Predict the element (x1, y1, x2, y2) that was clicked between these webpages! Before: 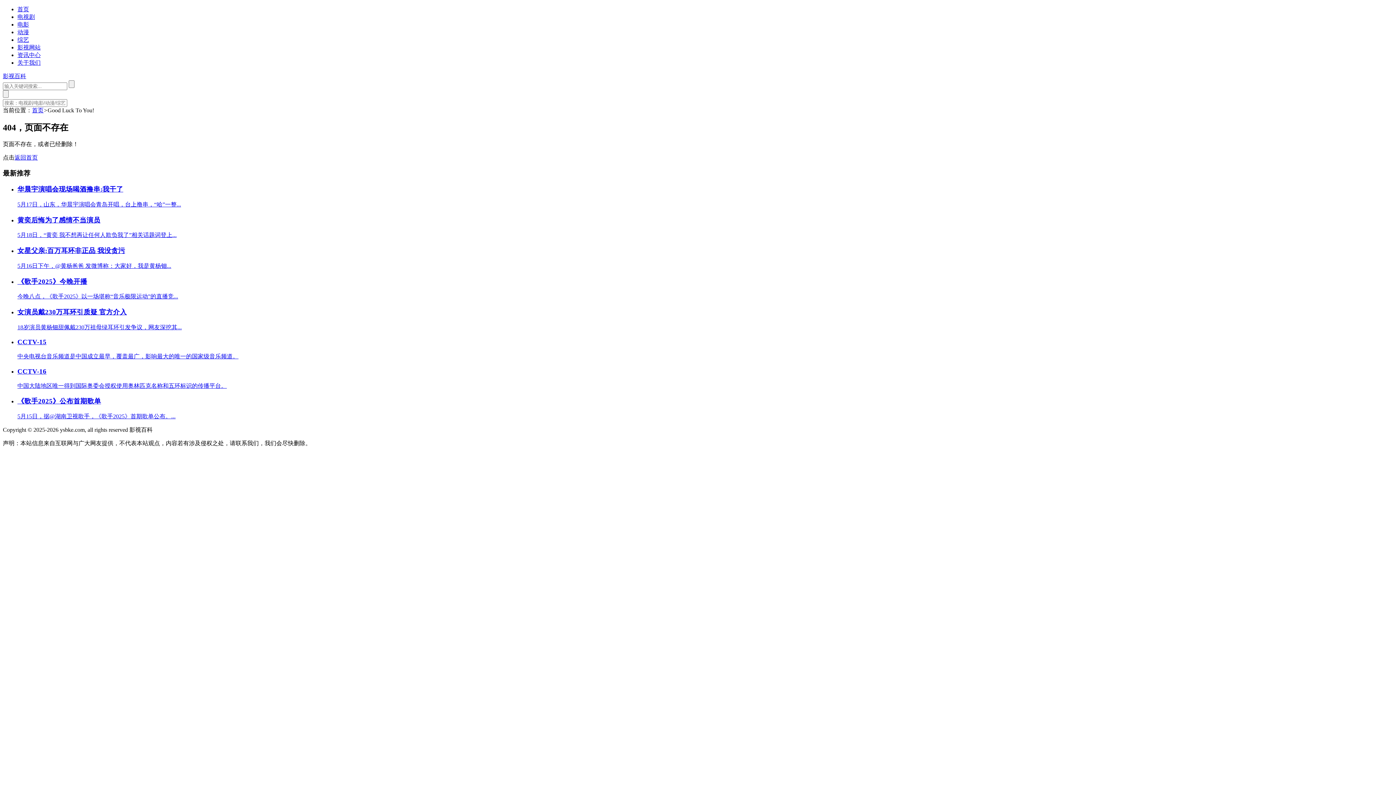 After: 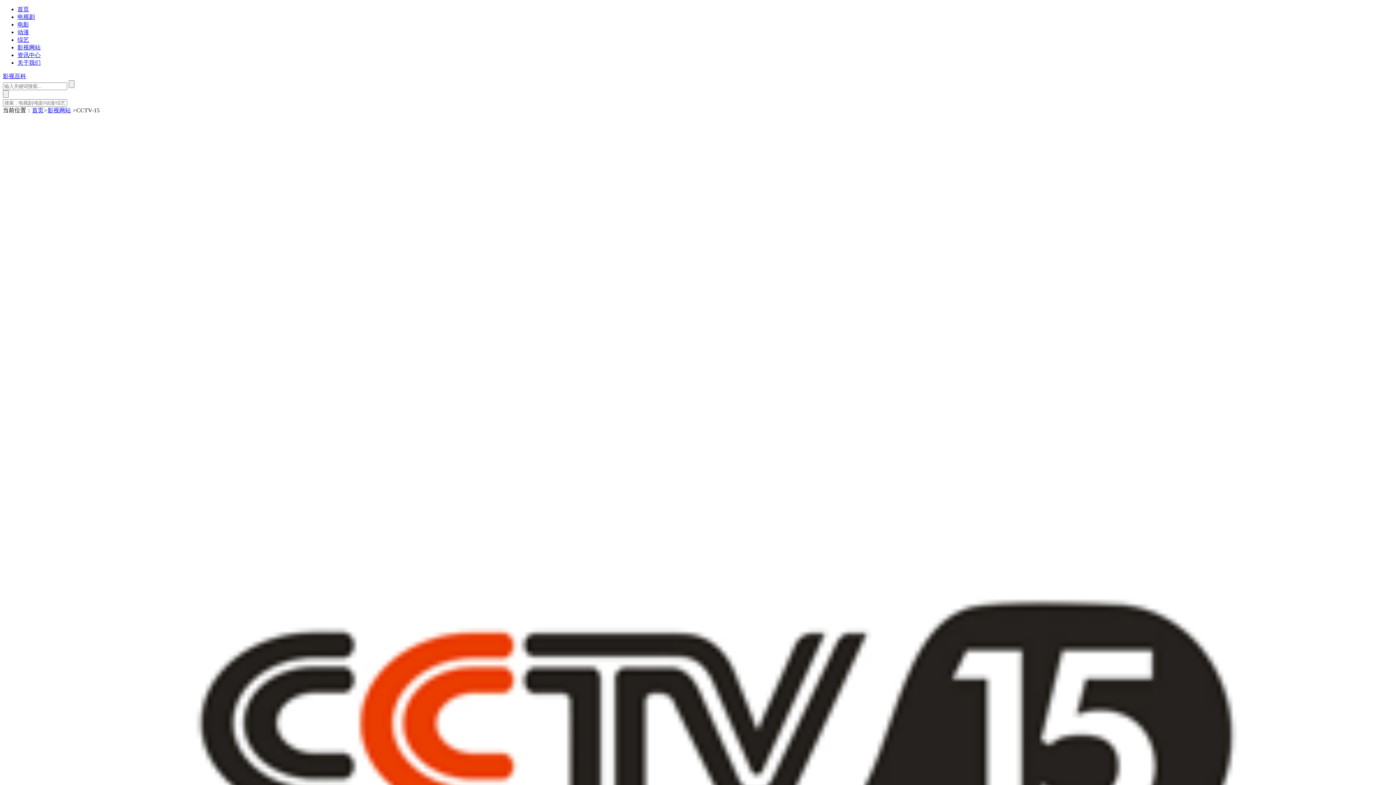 Action: bbox: (17, 338, 1393, 360) label: CCTV-15

中央电视台音乐频道是中国成立最早，覆盖最广，影响最大的唯一的国家级音乐频道。